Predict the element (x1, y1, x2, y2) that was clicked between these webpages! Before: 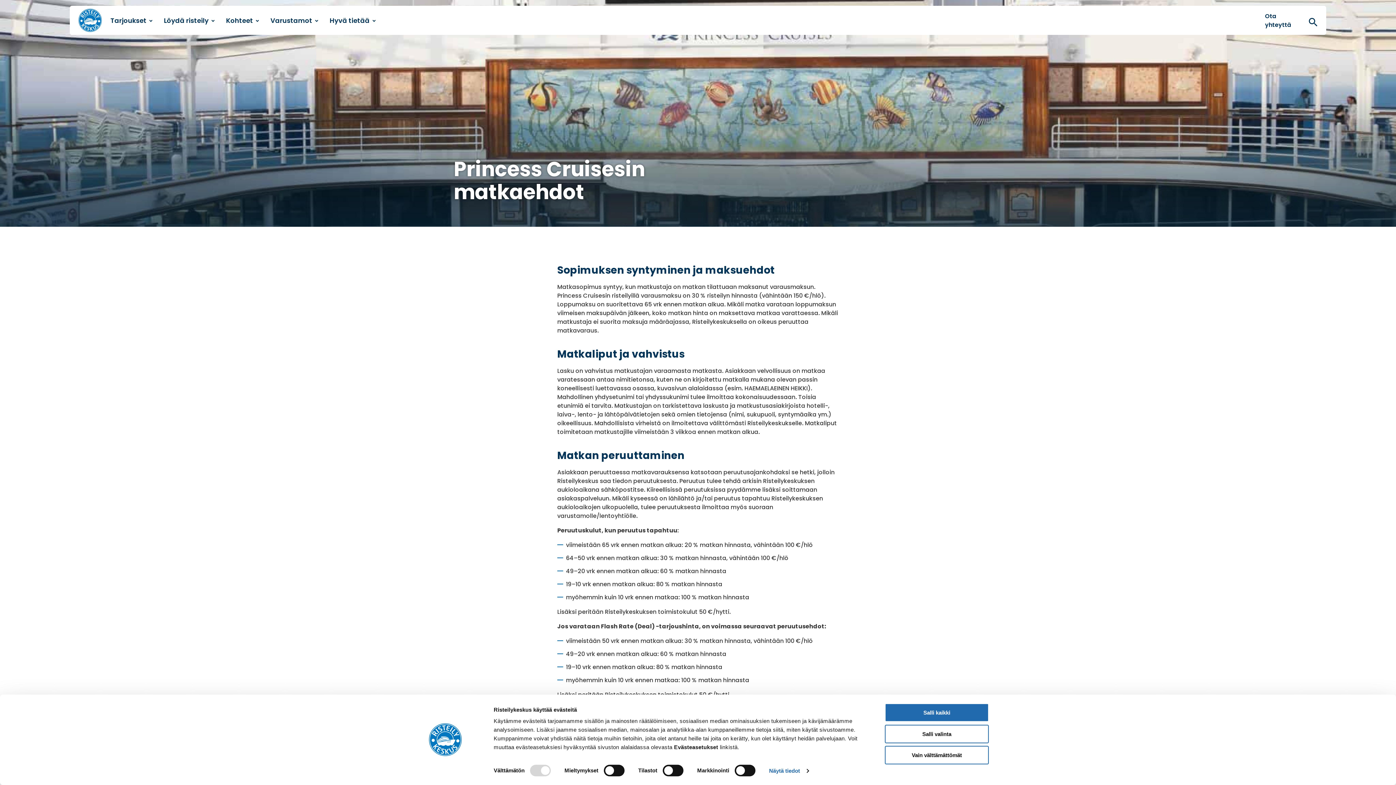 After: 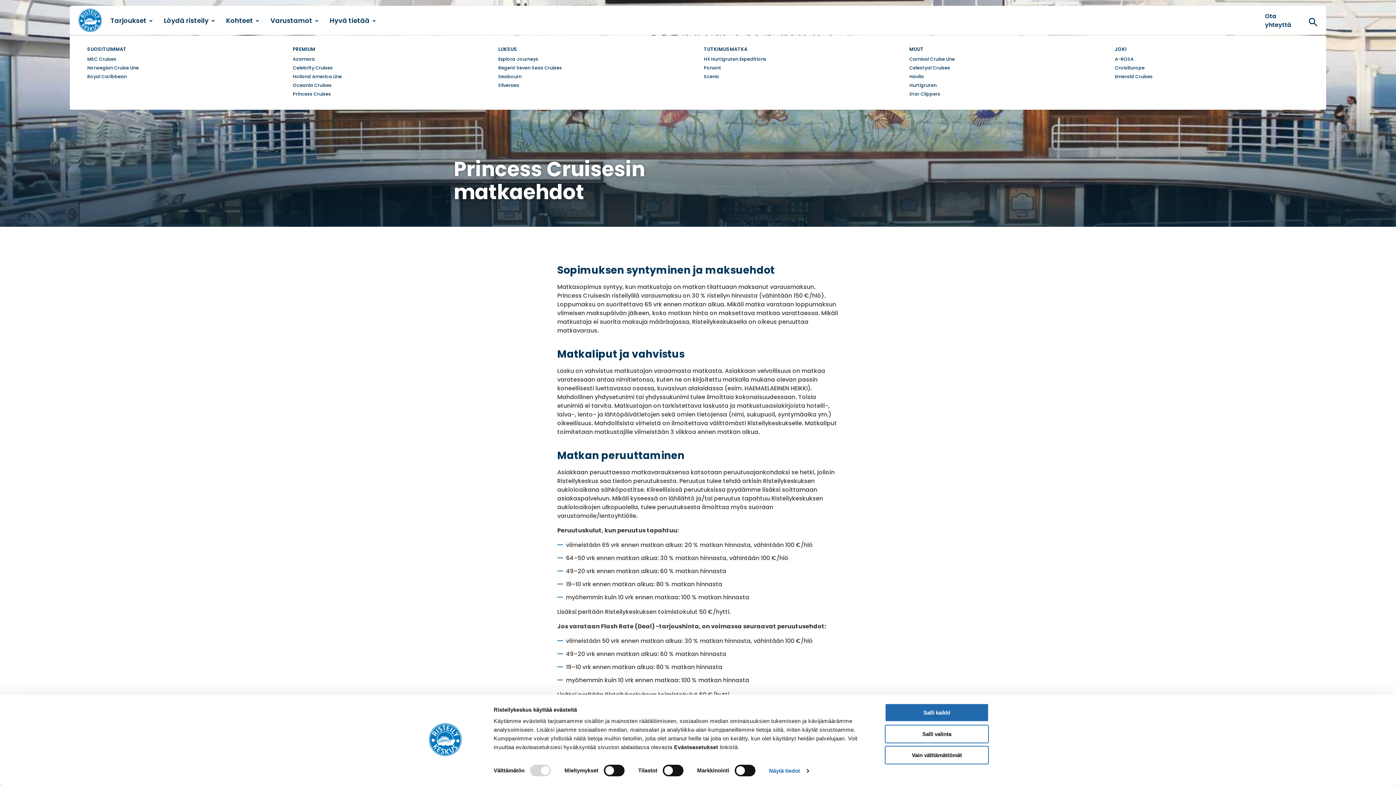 Action: label: Varustamot bbox: (264, 11, 324, 29)